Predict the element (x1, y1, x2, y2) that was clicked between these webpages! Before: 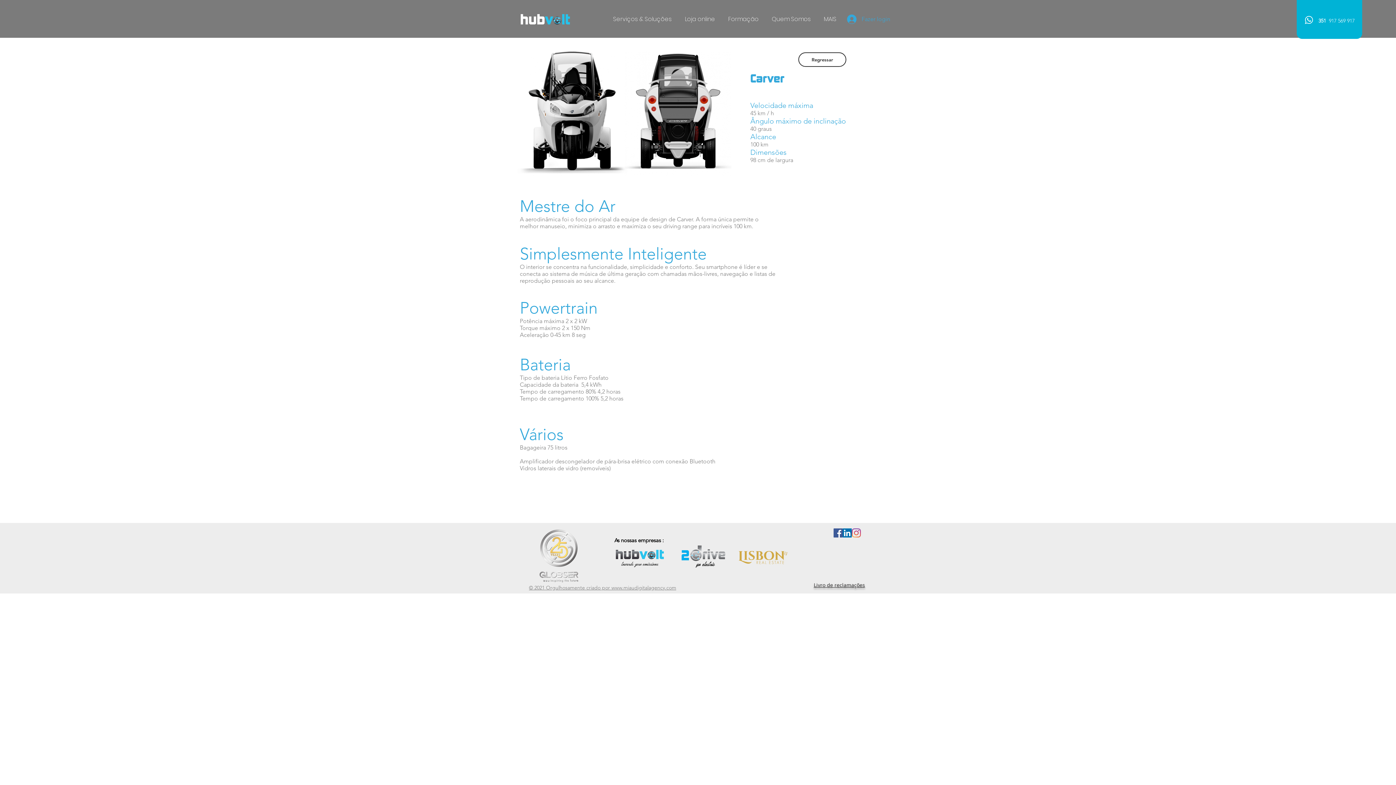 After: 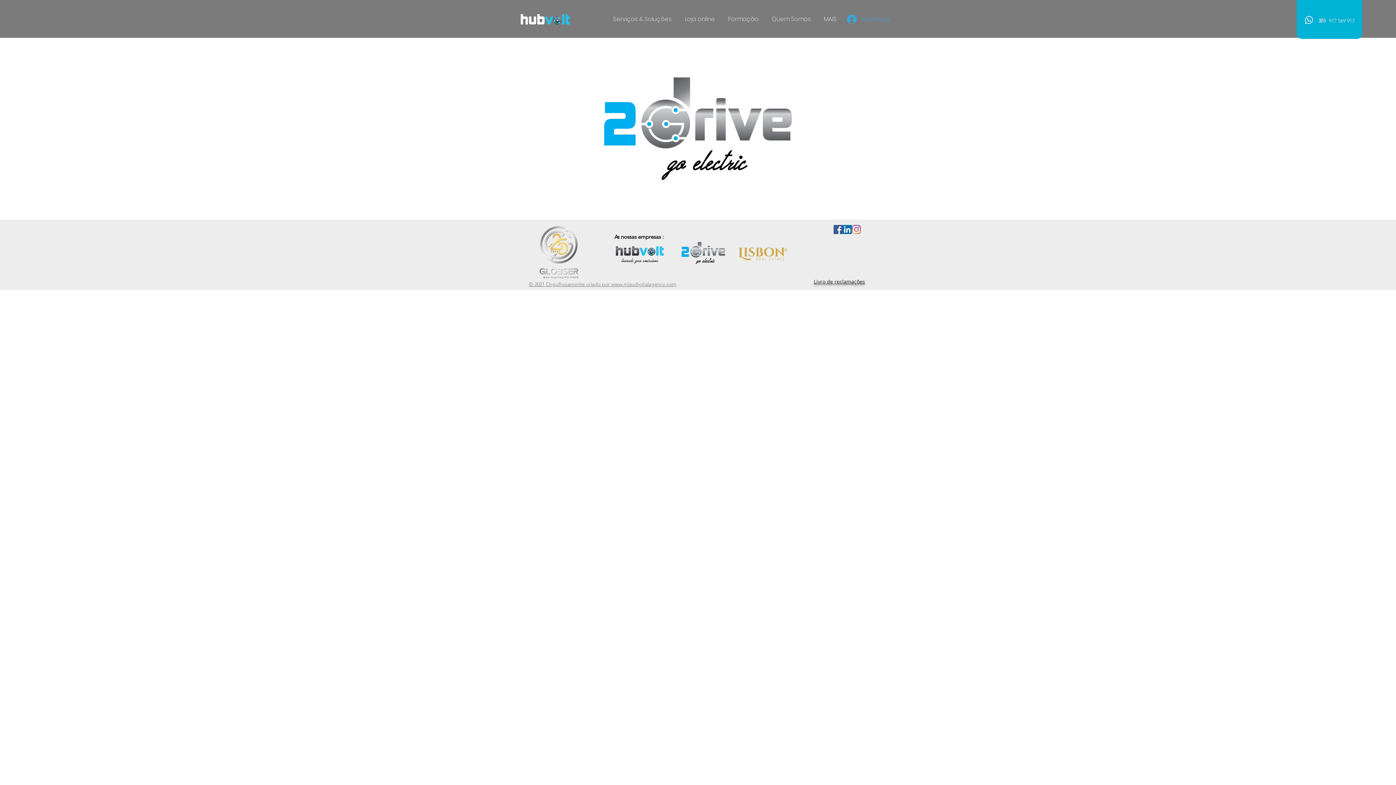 Action: bbox: (681, 545, 725, 567)